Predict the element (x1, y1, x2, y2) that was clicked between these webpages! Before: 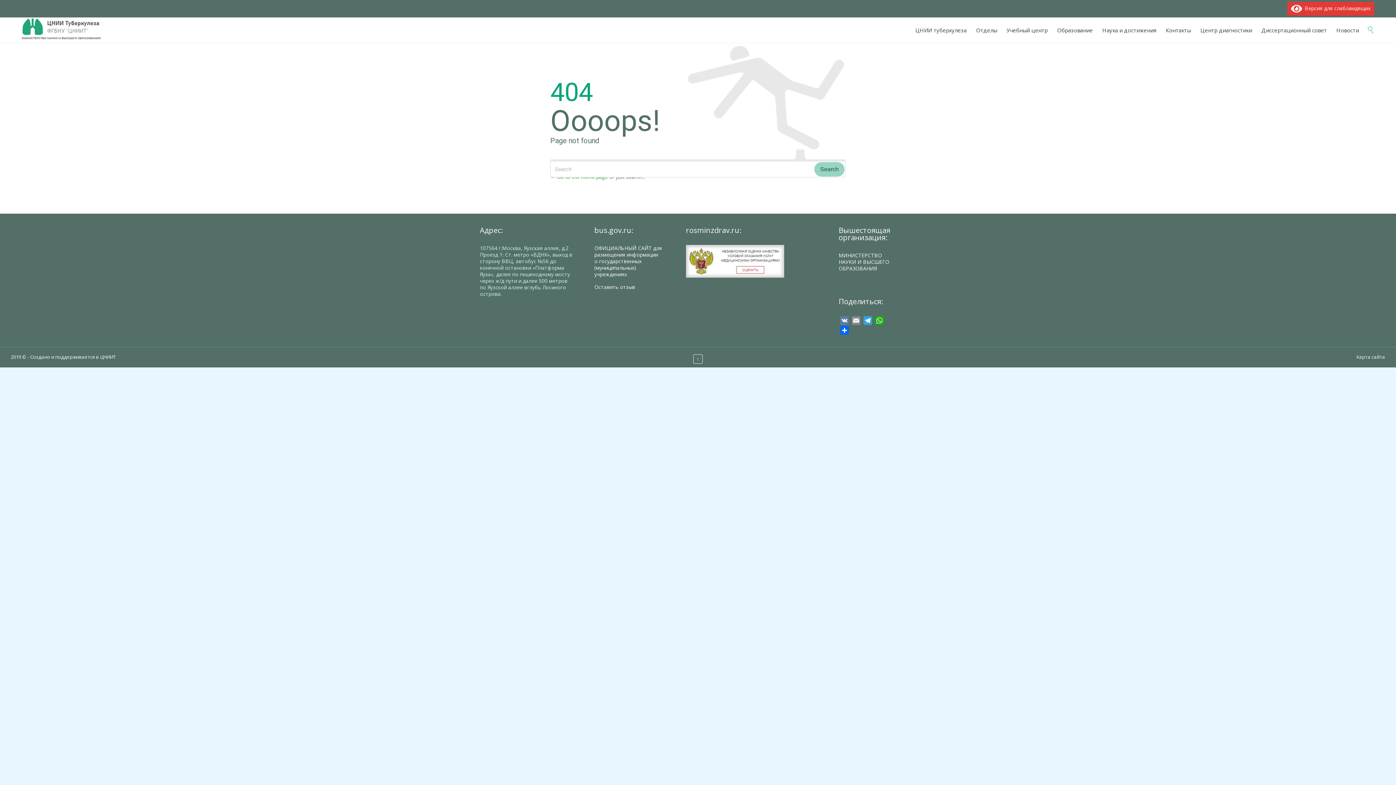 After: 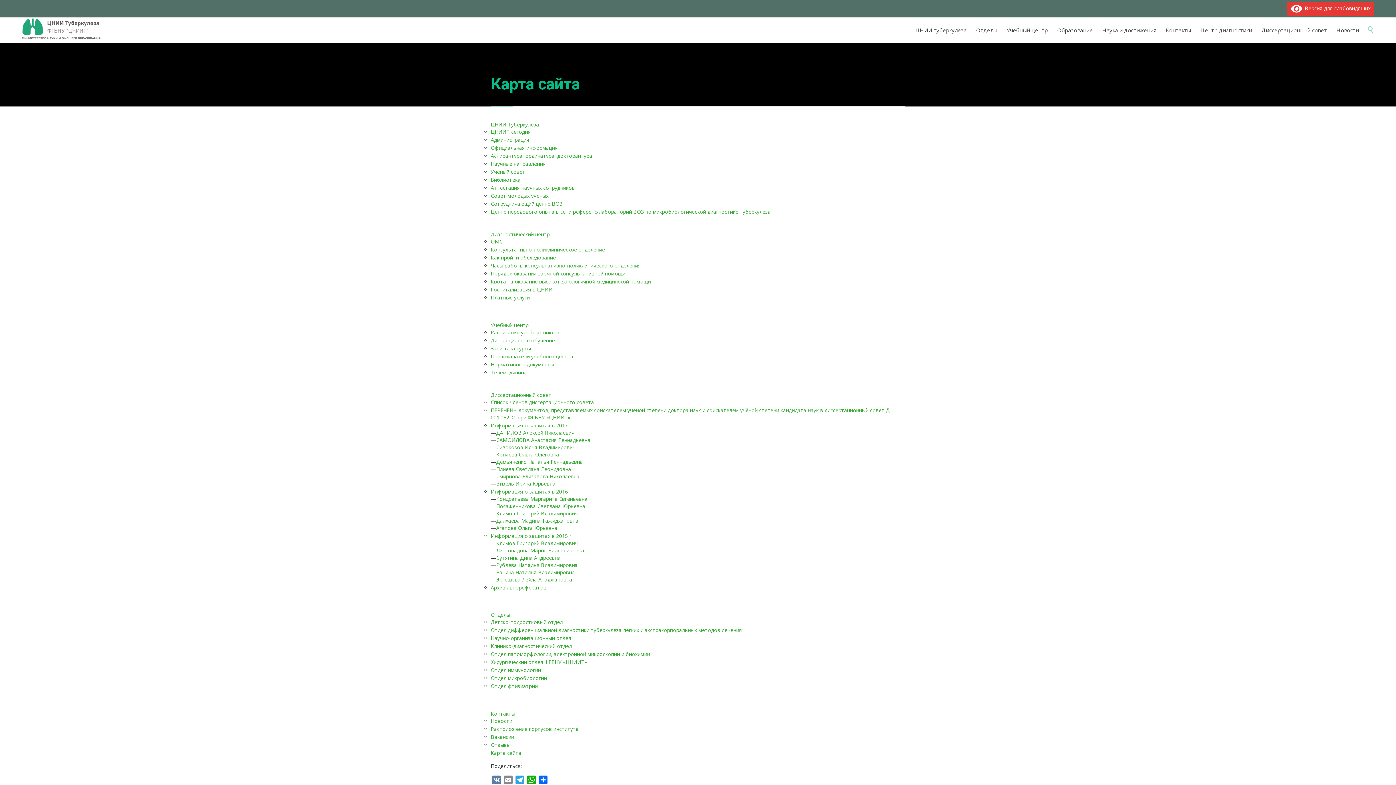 Action: label: Карта сайта bbox: (1356, 353, 1385, 360)